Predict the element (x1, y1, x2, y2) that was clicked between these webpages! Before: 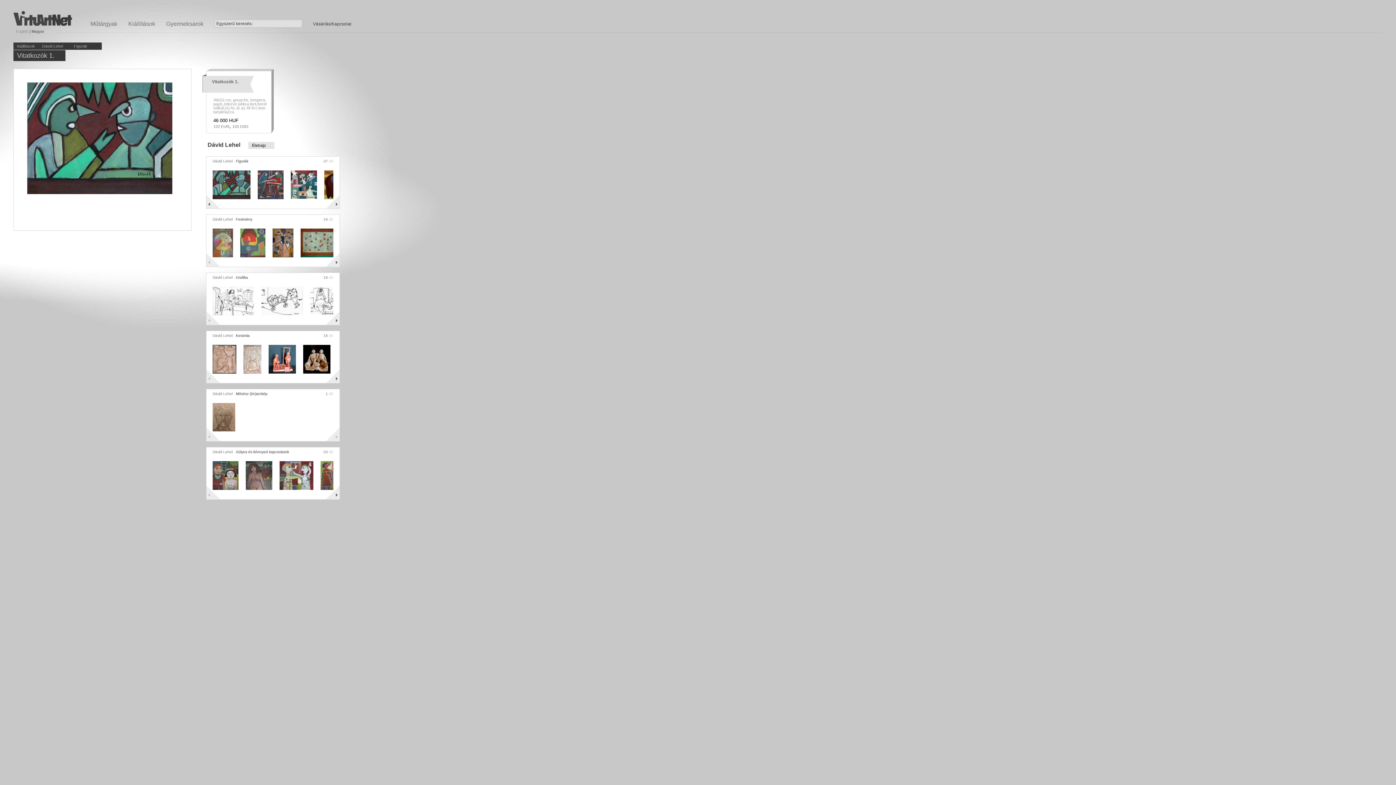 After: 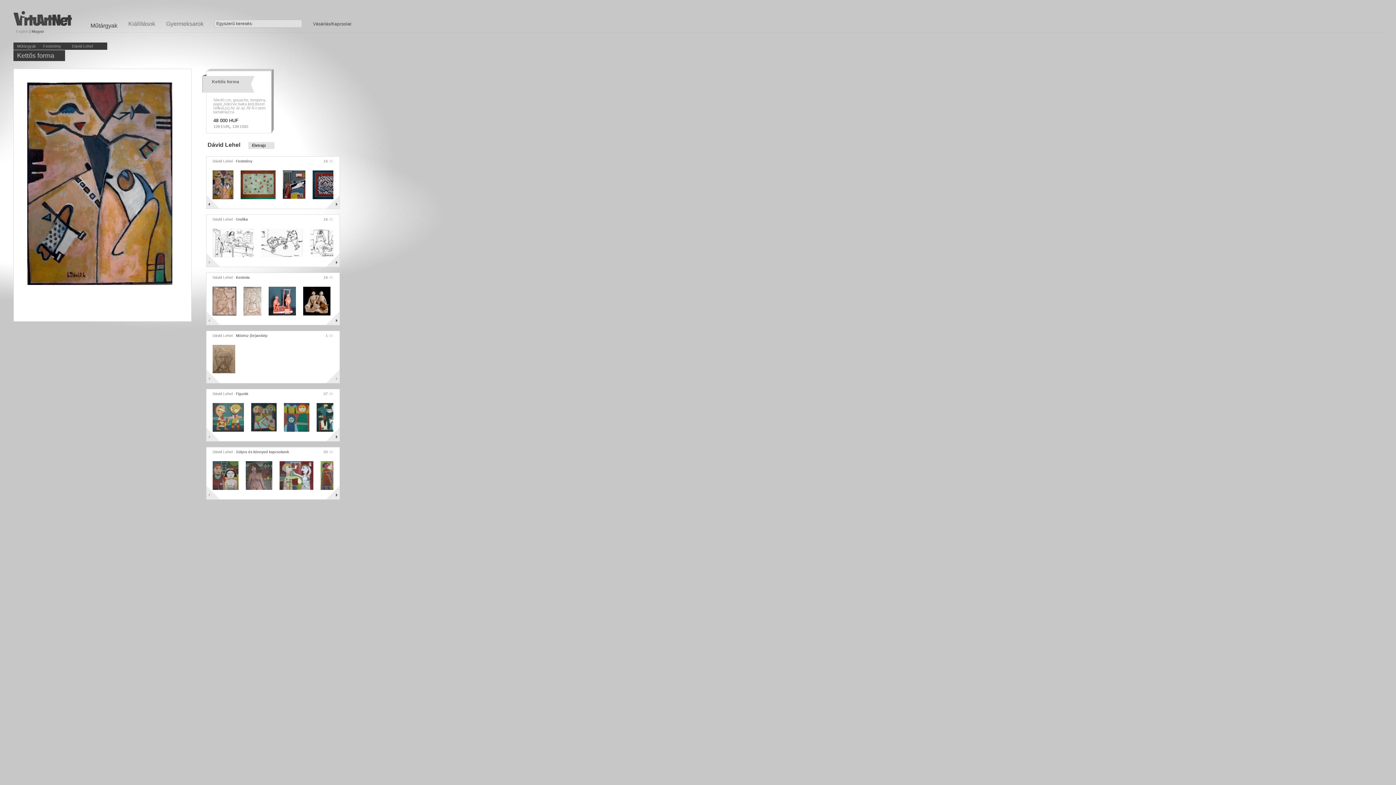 Action: bbox: (272, 253, 293, 258)